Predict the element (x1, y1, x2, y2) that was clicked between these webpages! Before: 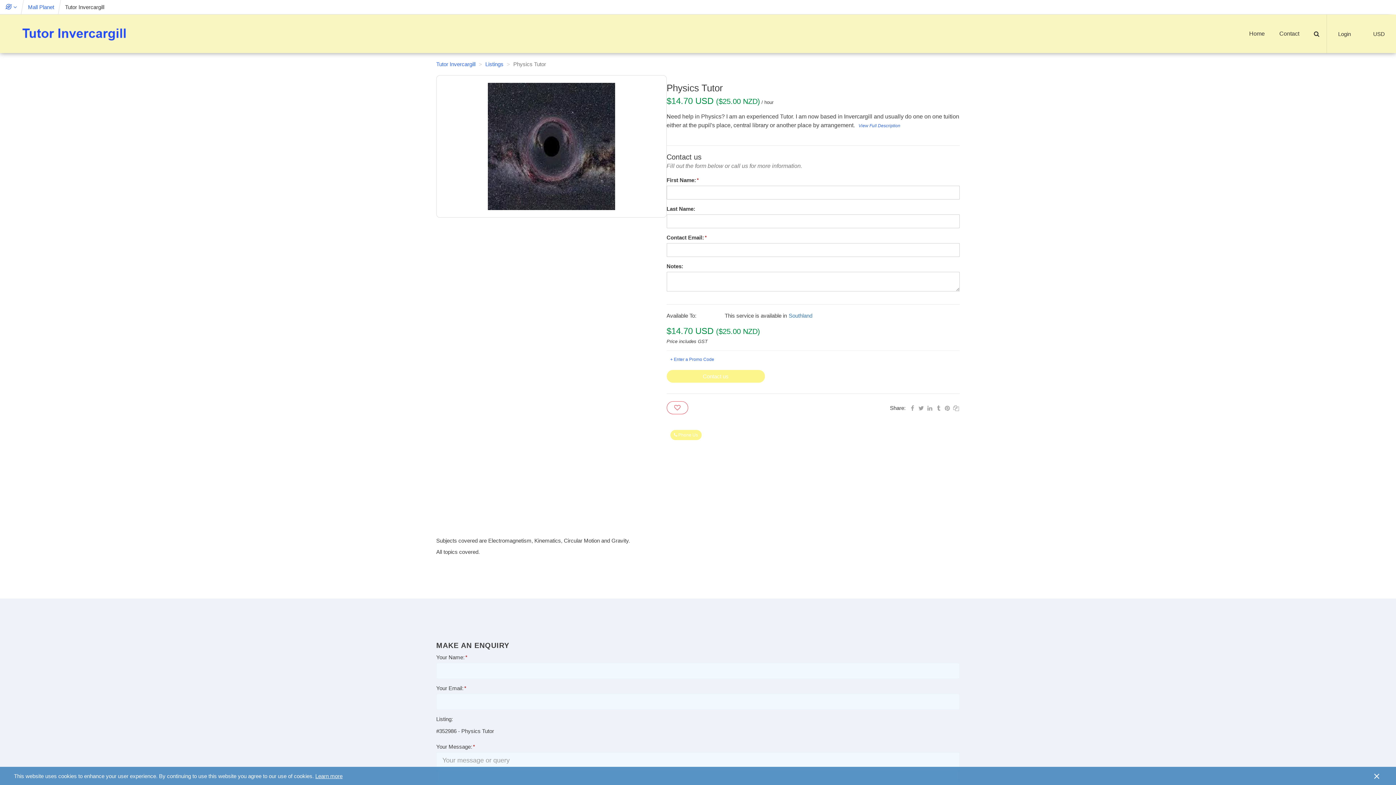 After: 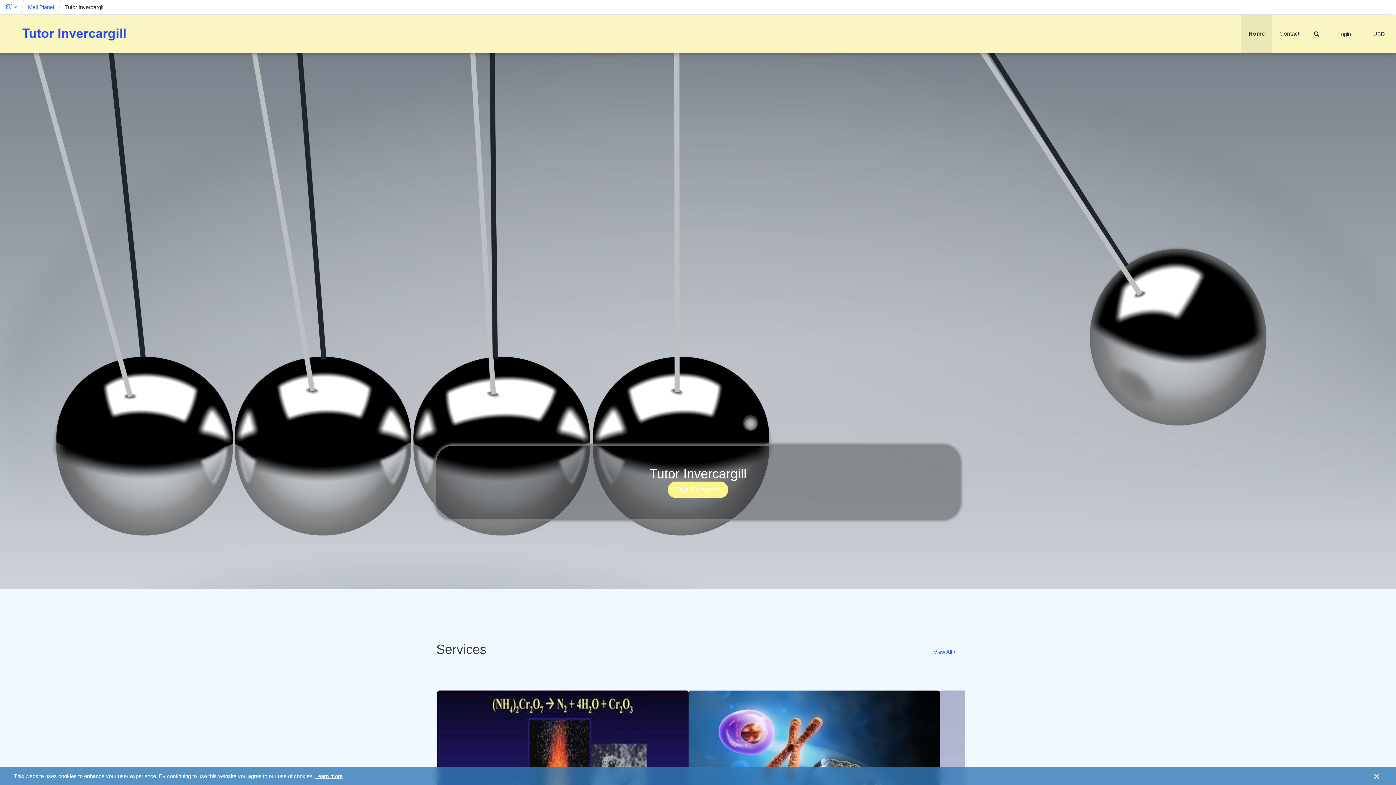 Action: label: Tutor Invercargill bbox: (436, 60, 475, 68)